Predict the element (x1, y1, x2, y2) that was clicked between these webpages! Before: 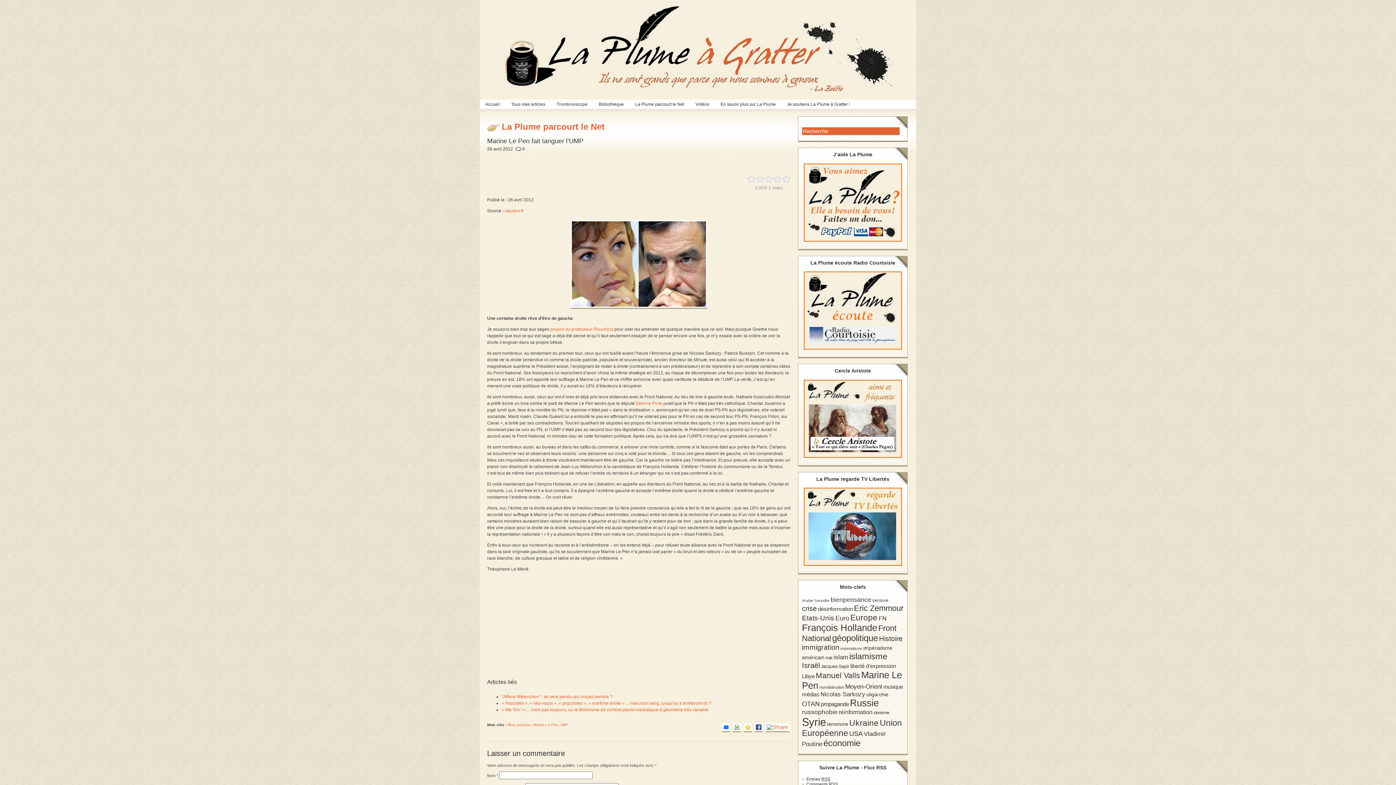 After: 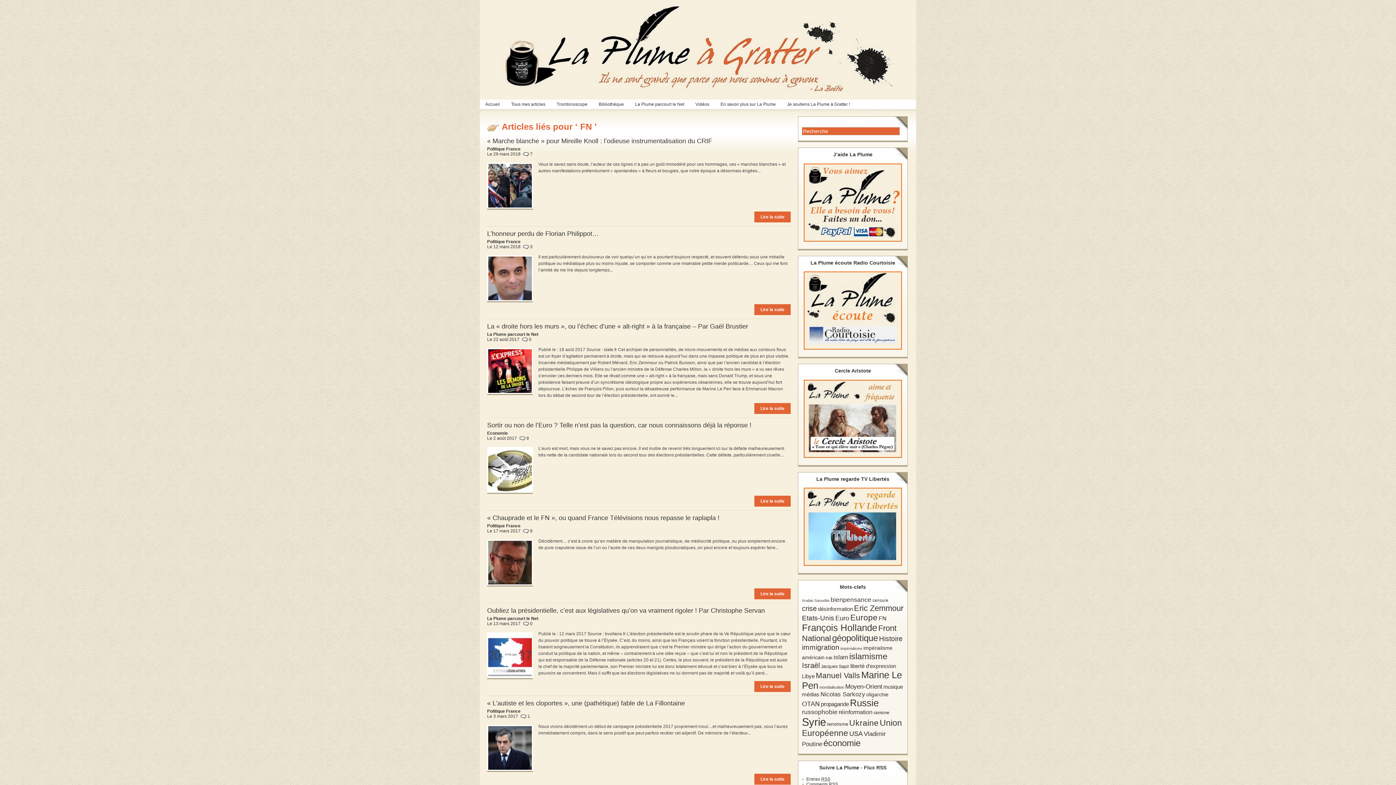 Action: bbox: (878, 615, 886, 621) label: FN